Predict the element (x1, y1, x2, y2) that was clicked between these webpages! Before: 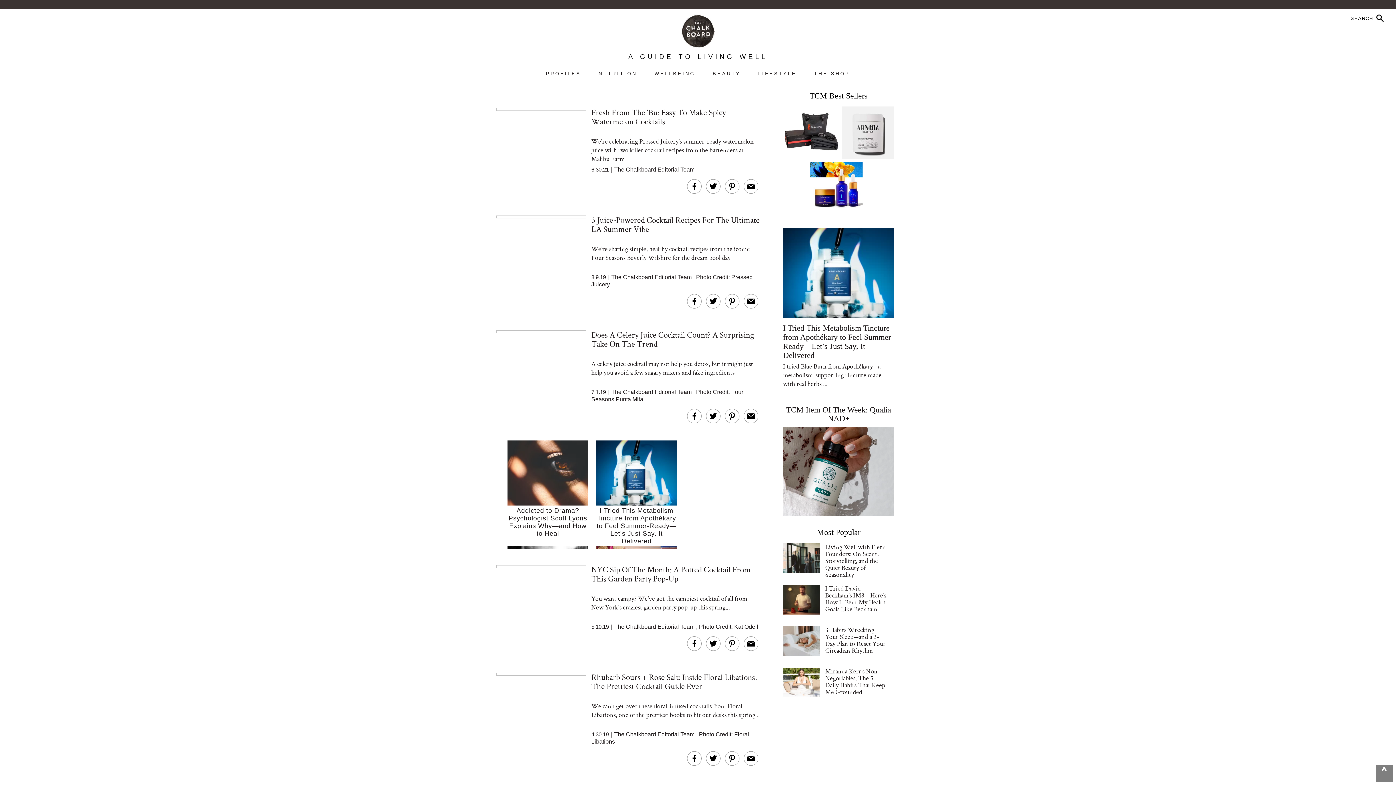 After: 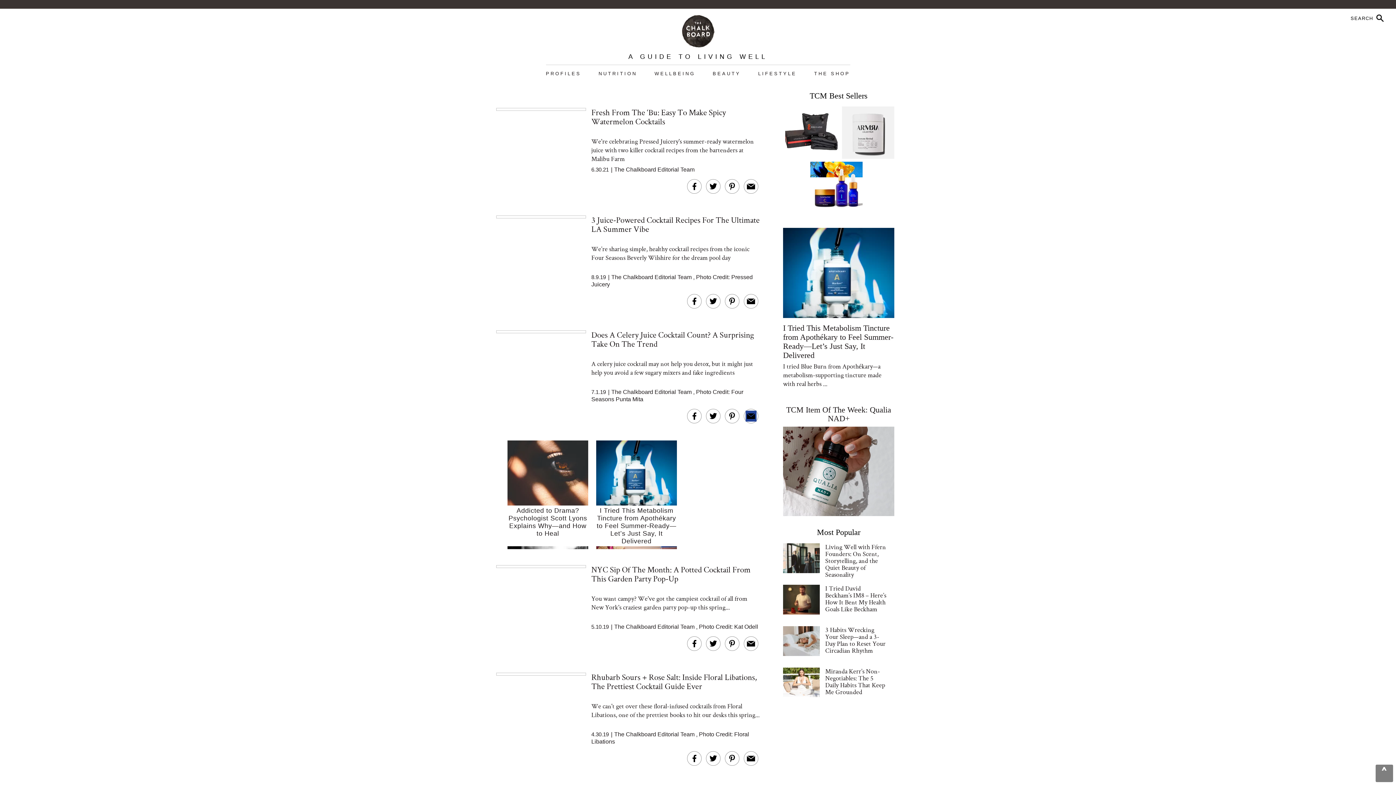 Action: bbox: (745, 410, 756, 421)